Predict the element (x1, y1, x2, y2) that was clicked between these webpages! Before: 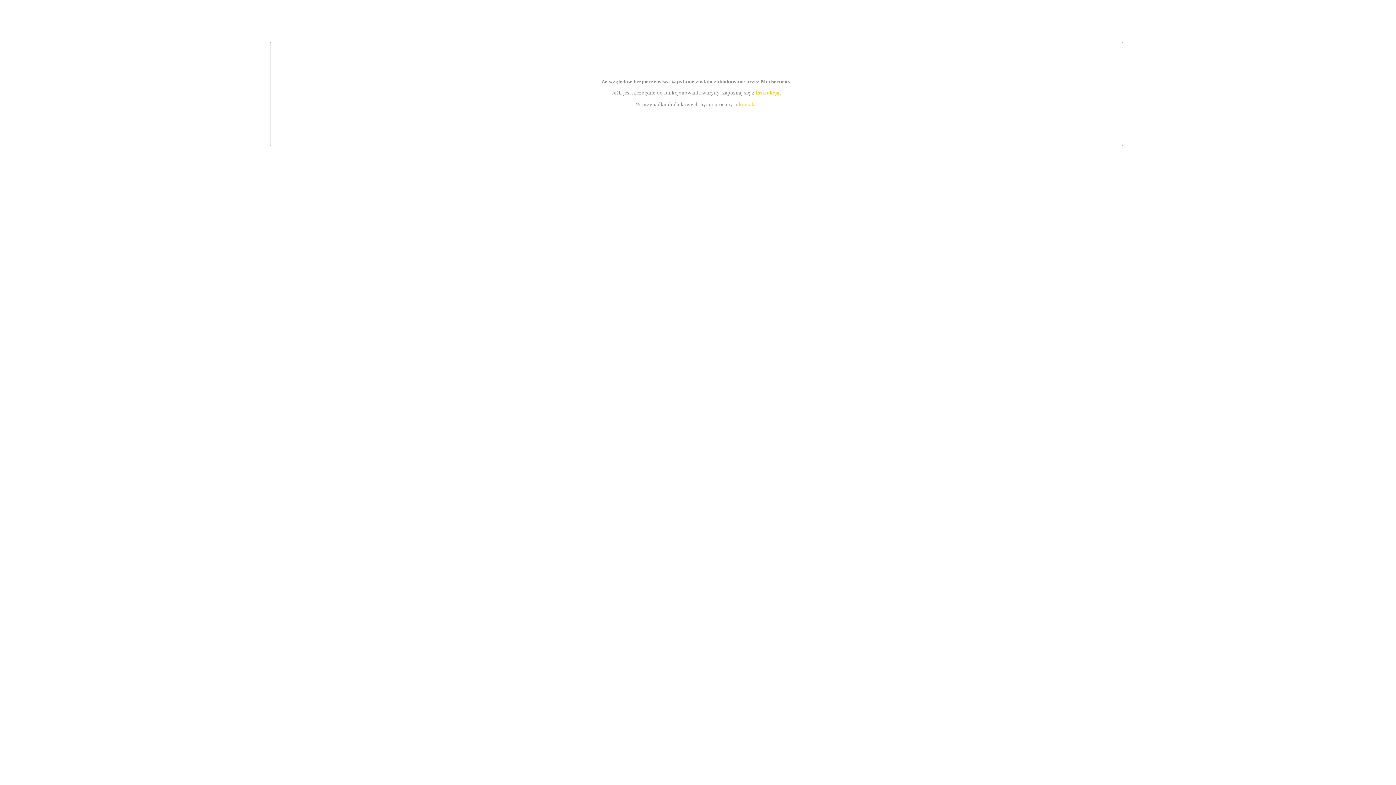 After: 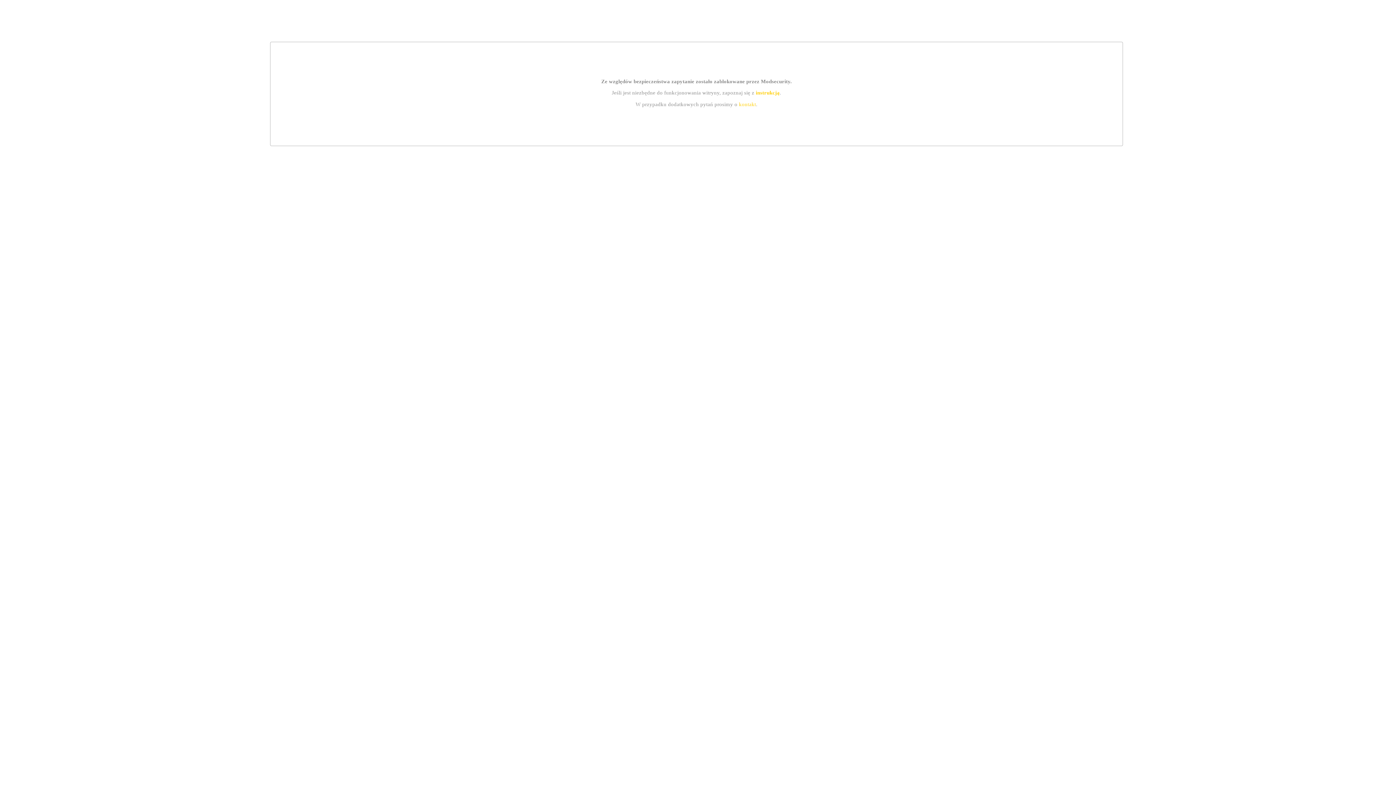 Action: bbox: (755, 89, 779, 95) label: instrukcją